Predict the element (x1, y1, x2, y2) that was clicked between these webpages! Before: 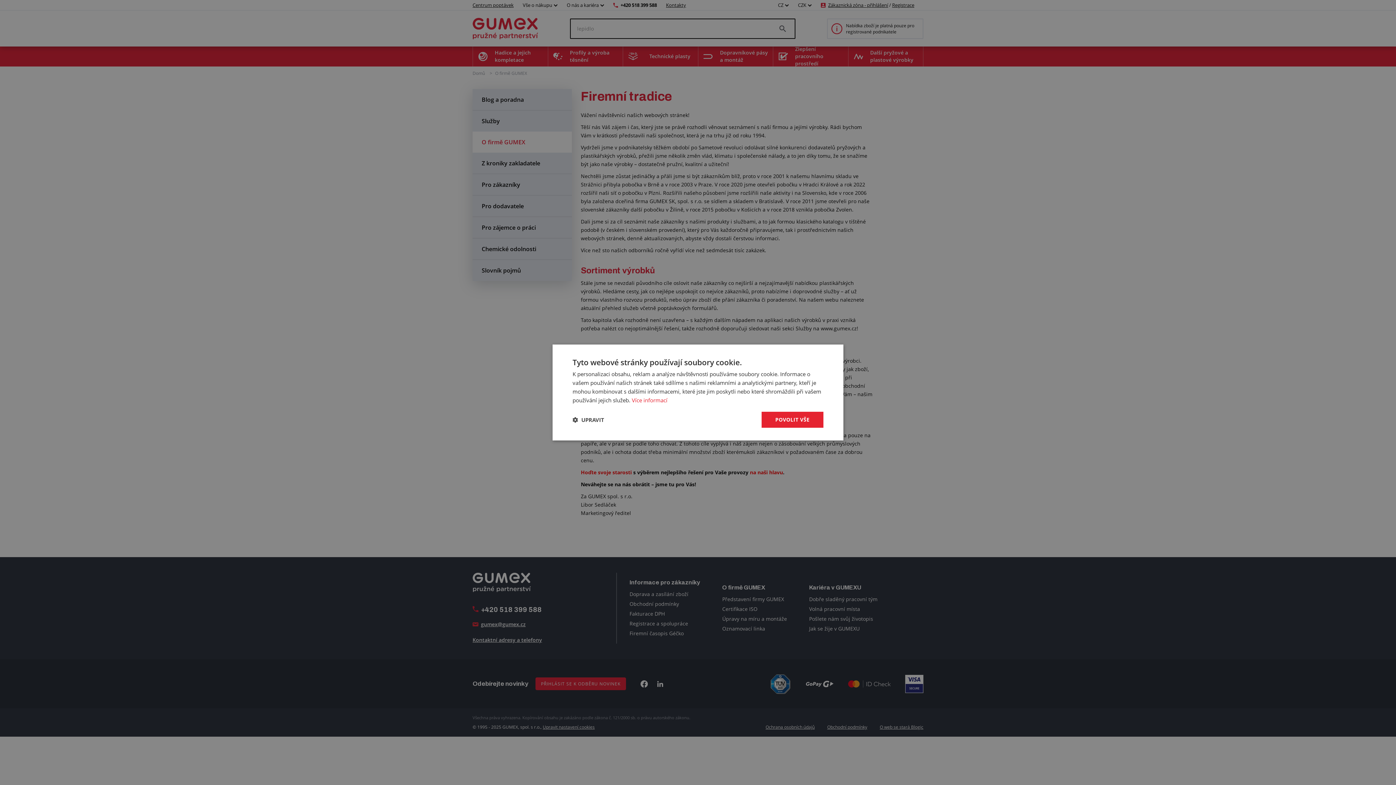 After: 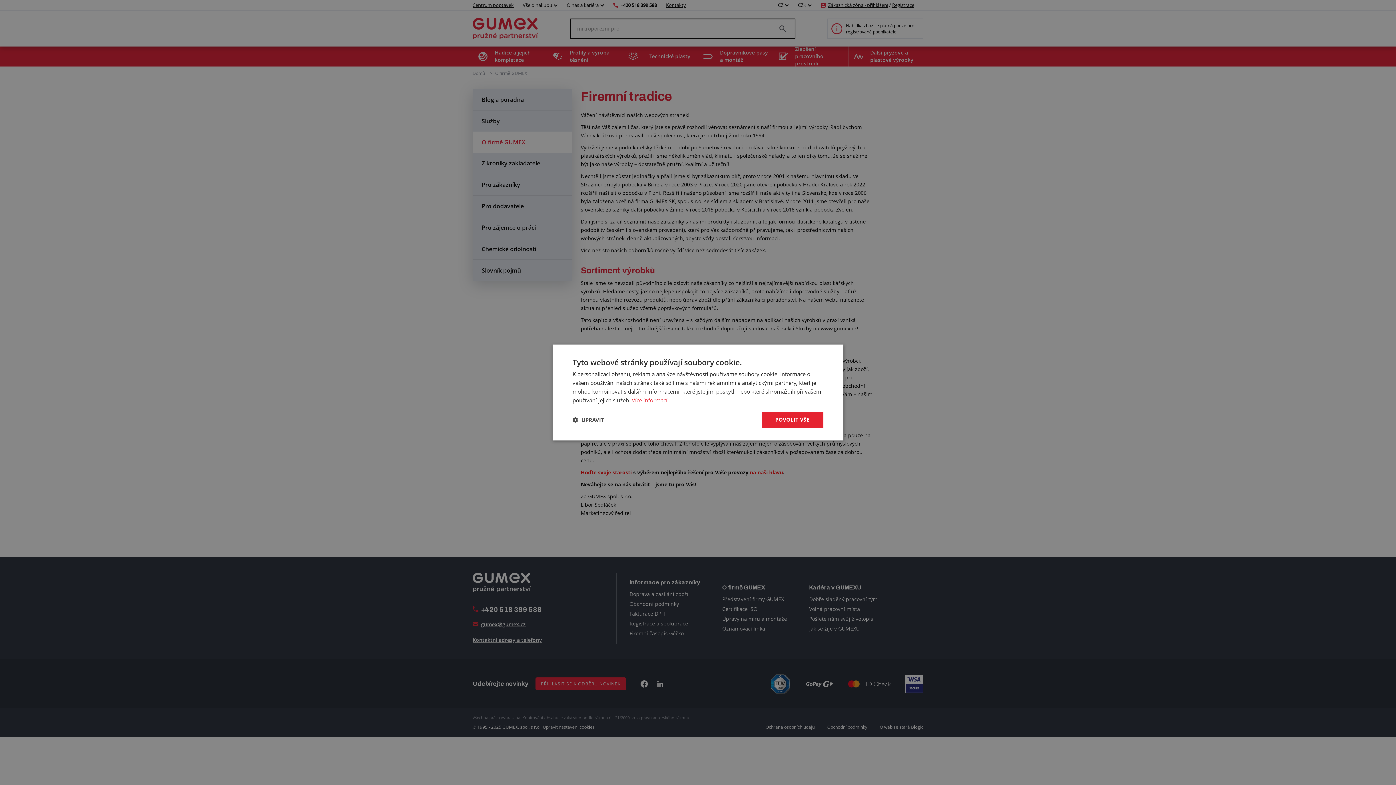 Action: label: Více informací, opens a new window bbox: (632, 396, 667, 404)